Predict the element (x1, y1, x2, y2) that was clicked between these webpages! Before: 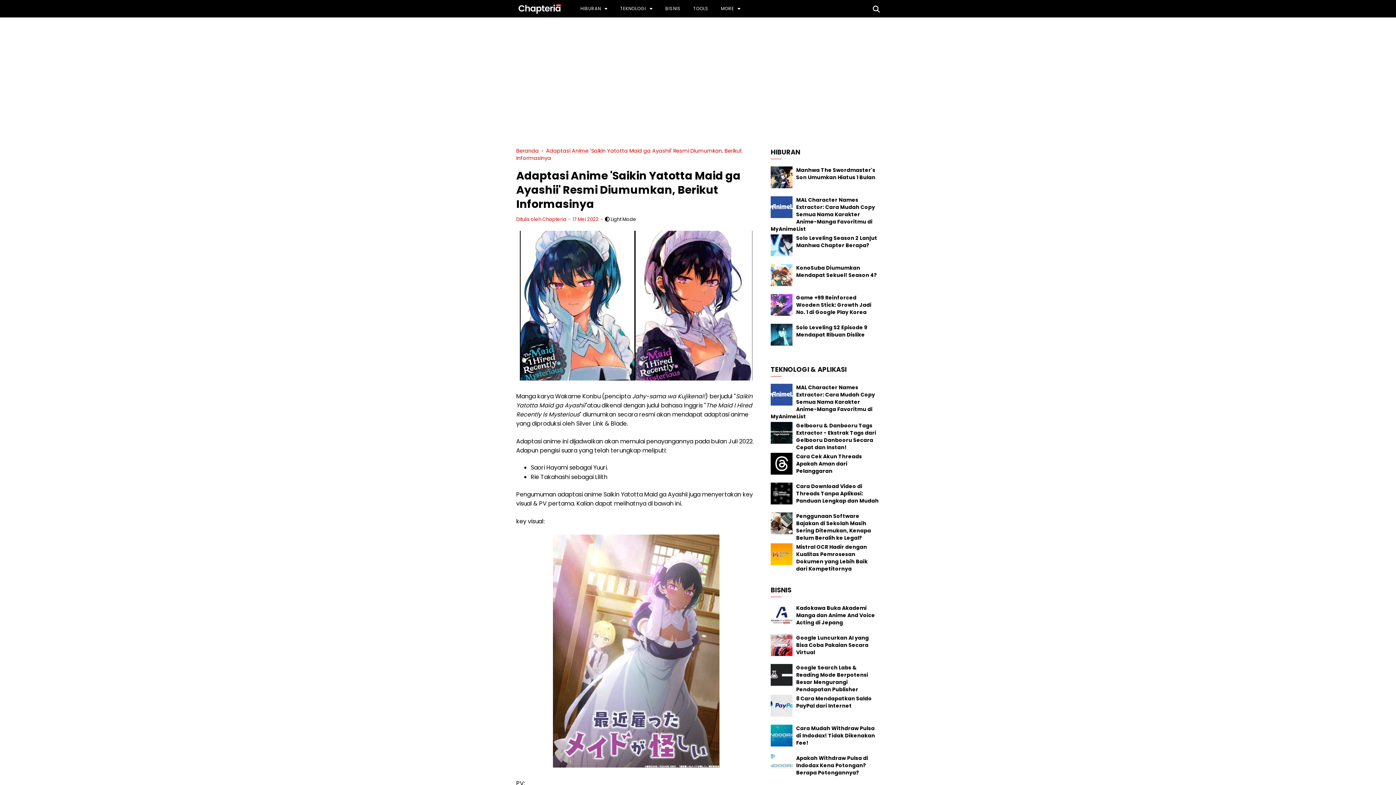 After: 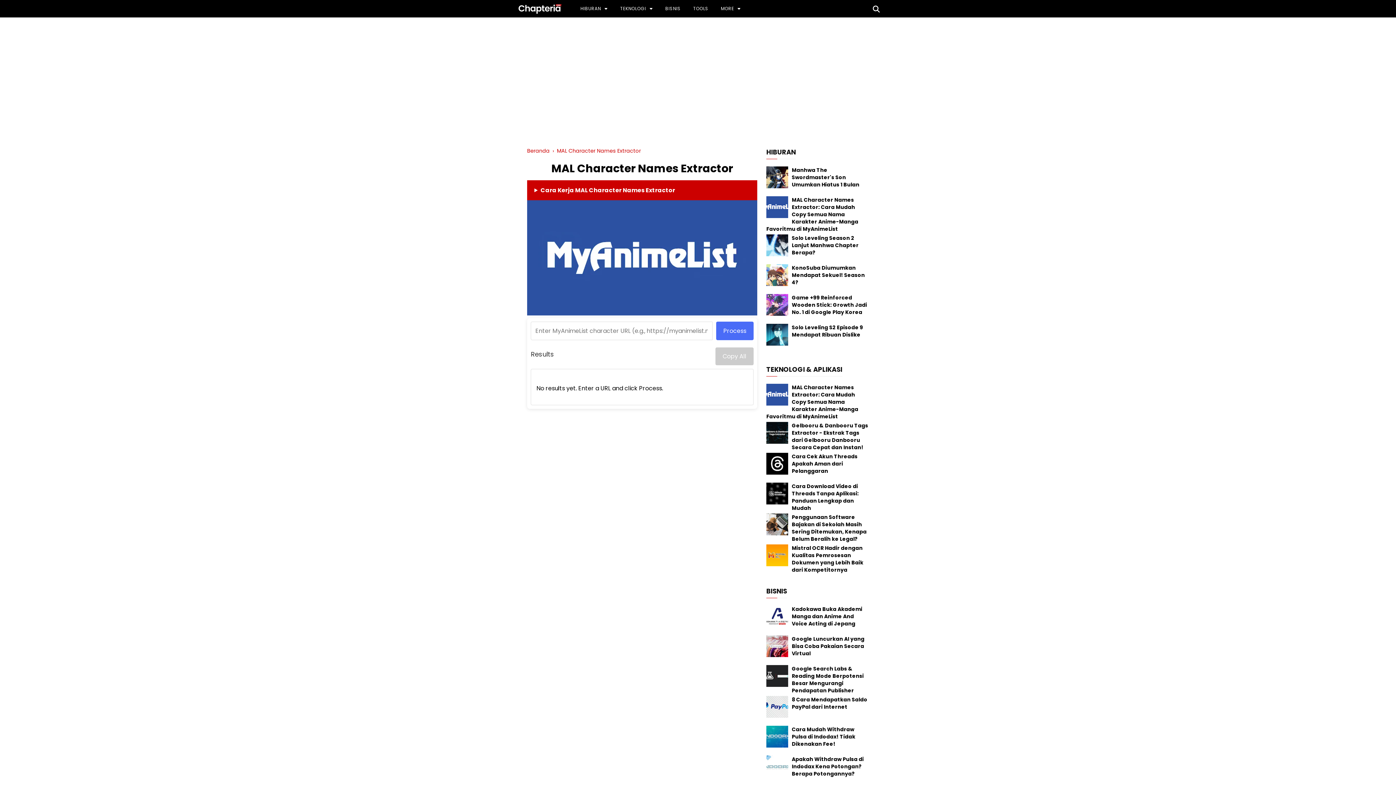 Action: bbox: (770, 384, 875, 420) label: MAL Character Names Extractor: Cara Mudah Copy Semua Nama Karakter Anime-Manga Favoritmu di MyAnimeList